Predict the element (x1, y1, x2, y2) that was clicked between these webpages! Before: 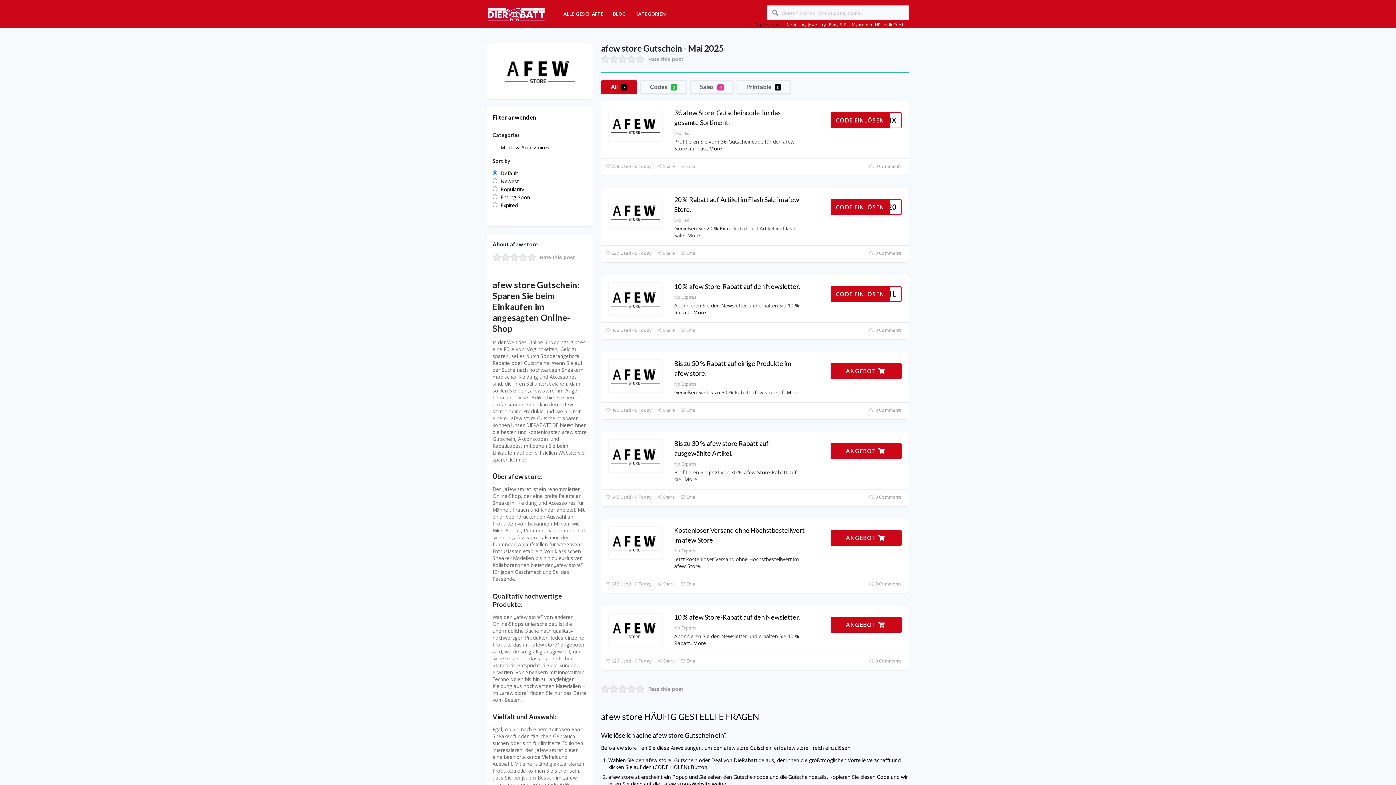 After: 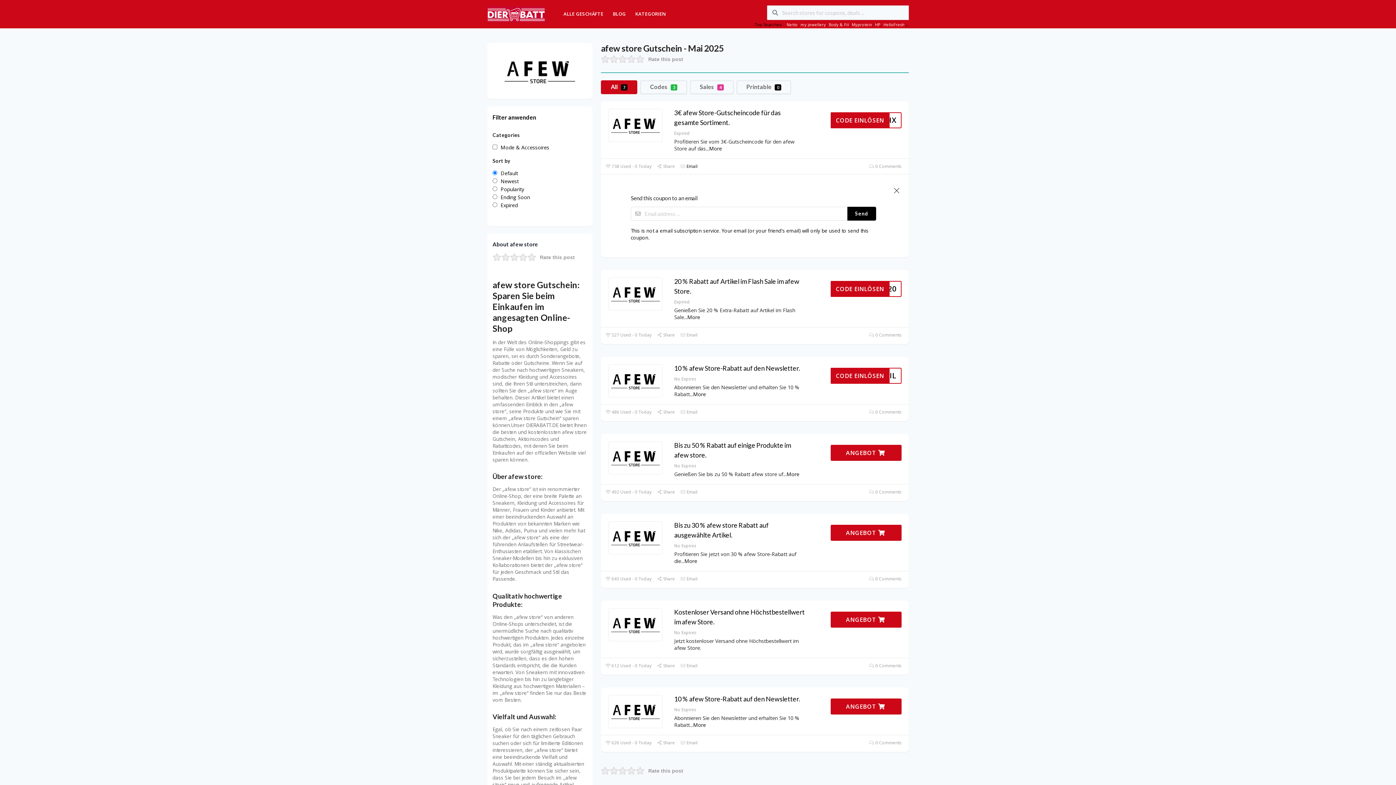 Action: bbox: (680, 163, 697, 169) label:  Email